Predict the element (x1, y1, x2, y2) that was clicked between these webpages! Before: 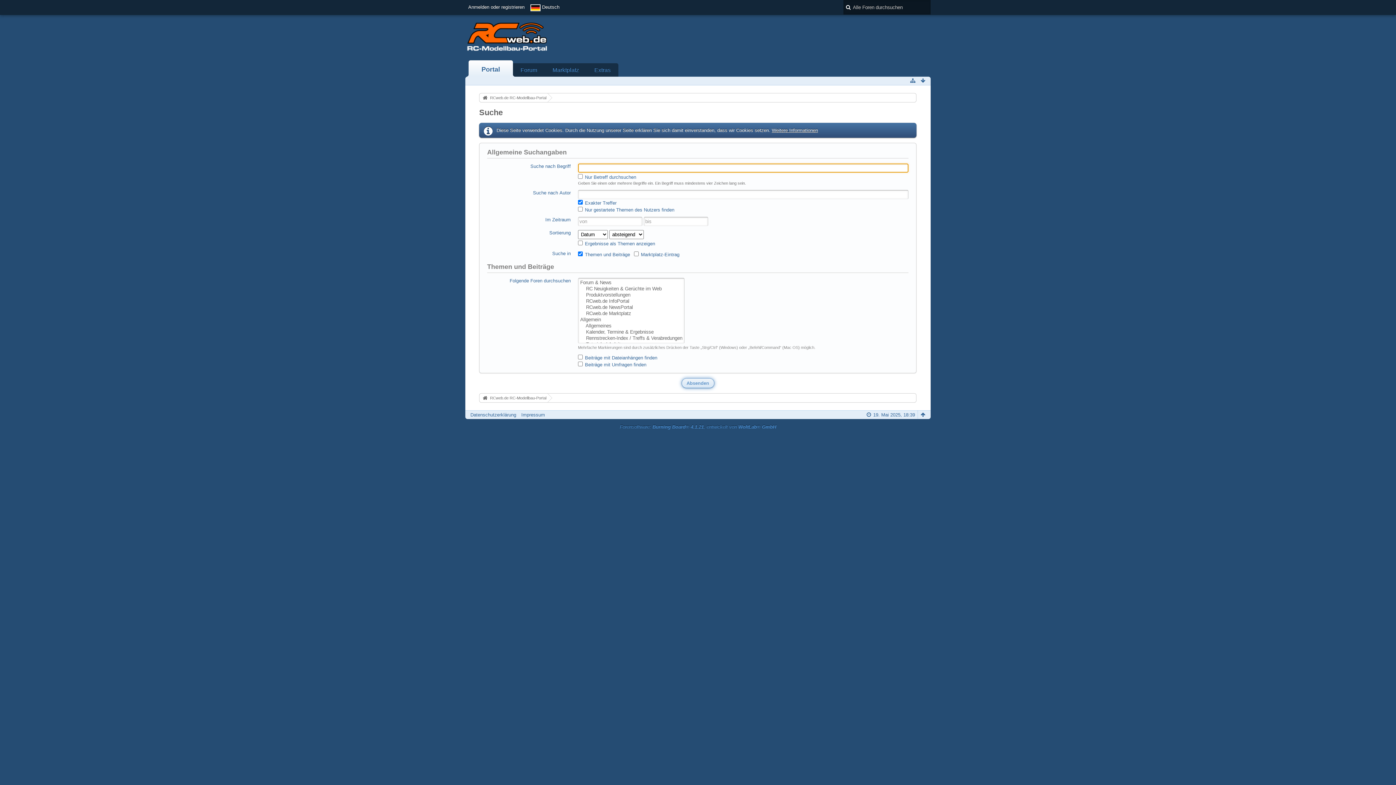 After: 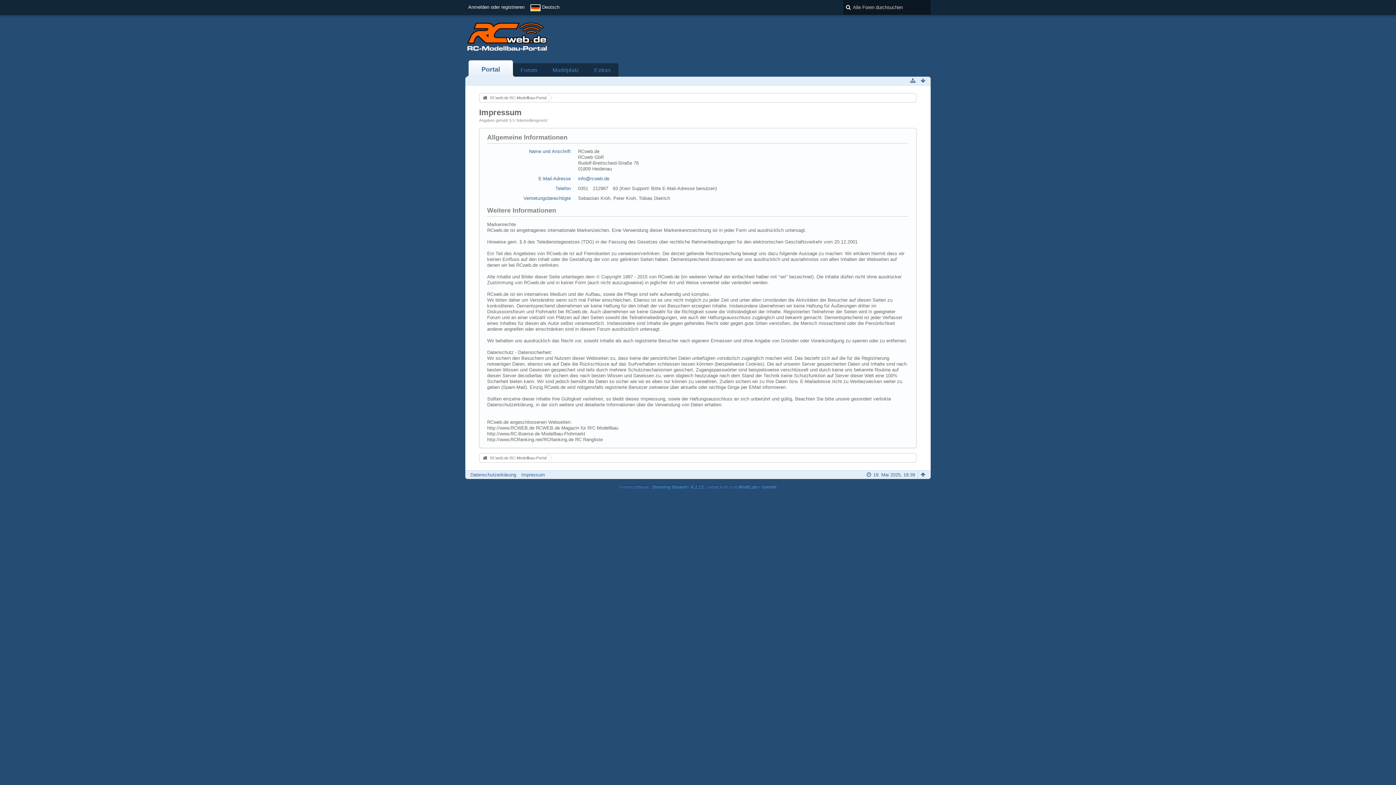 Action: label: Impressum bbox: (521, 412, 545, 417)